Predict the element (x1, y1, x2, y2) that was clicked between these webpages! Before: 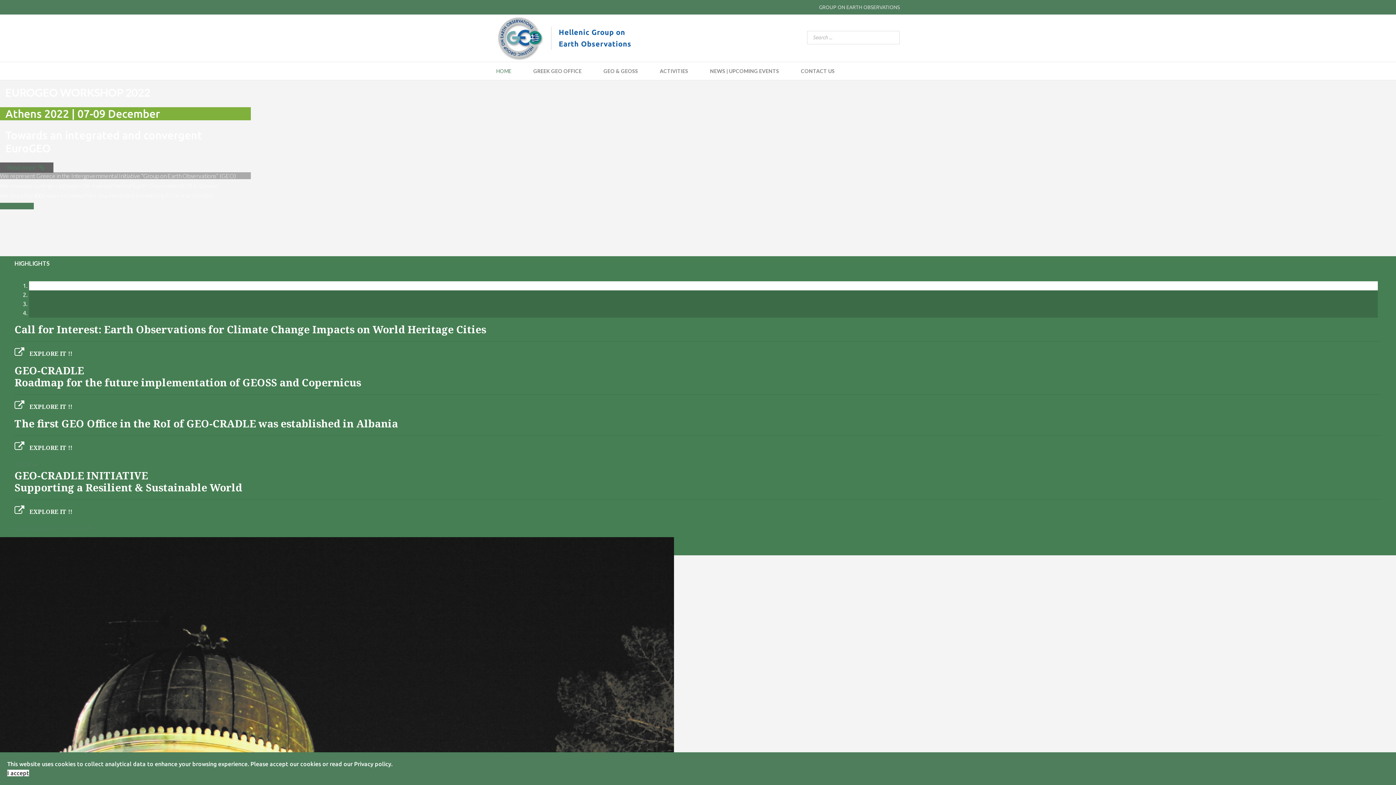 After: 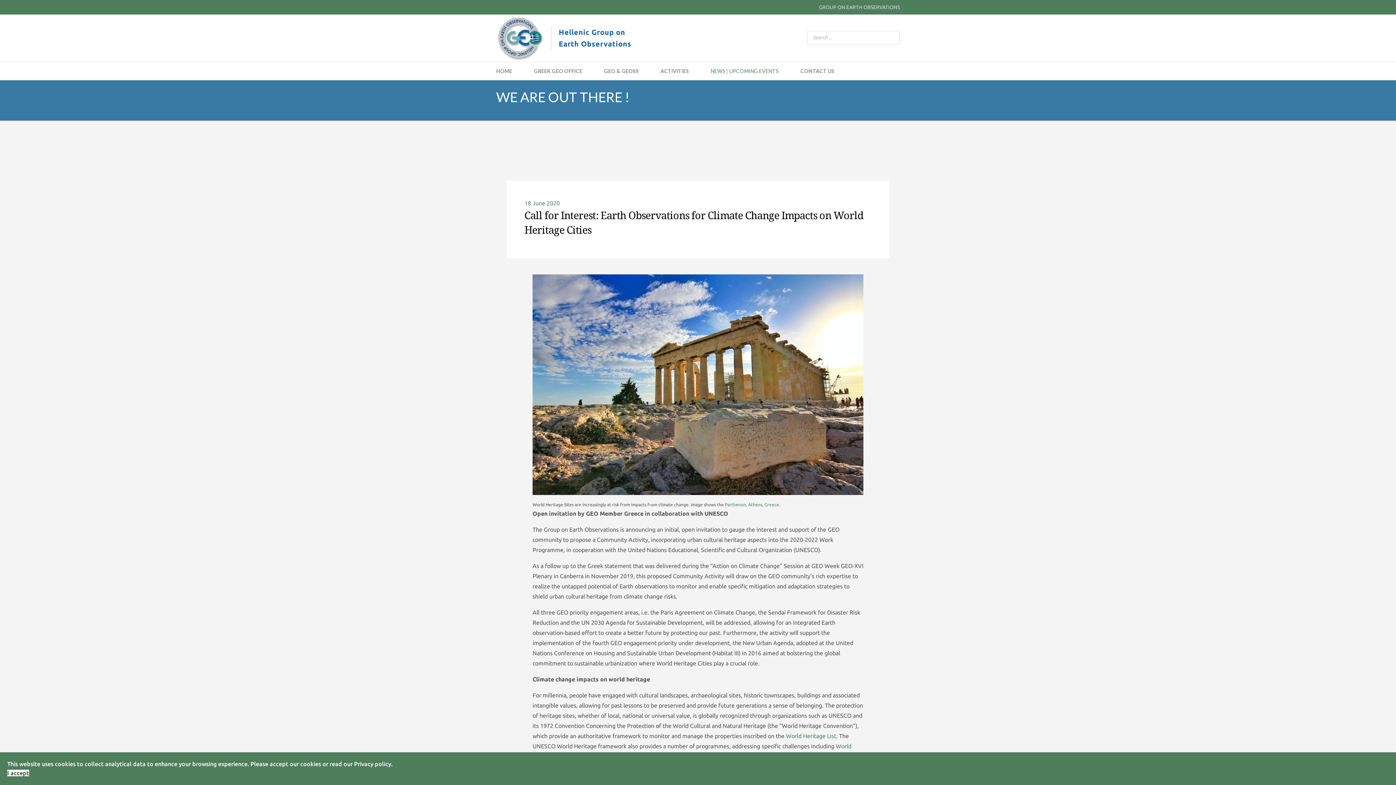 Action: label: EXPLORE IT !! bbox: (29, 349, 72, 357)